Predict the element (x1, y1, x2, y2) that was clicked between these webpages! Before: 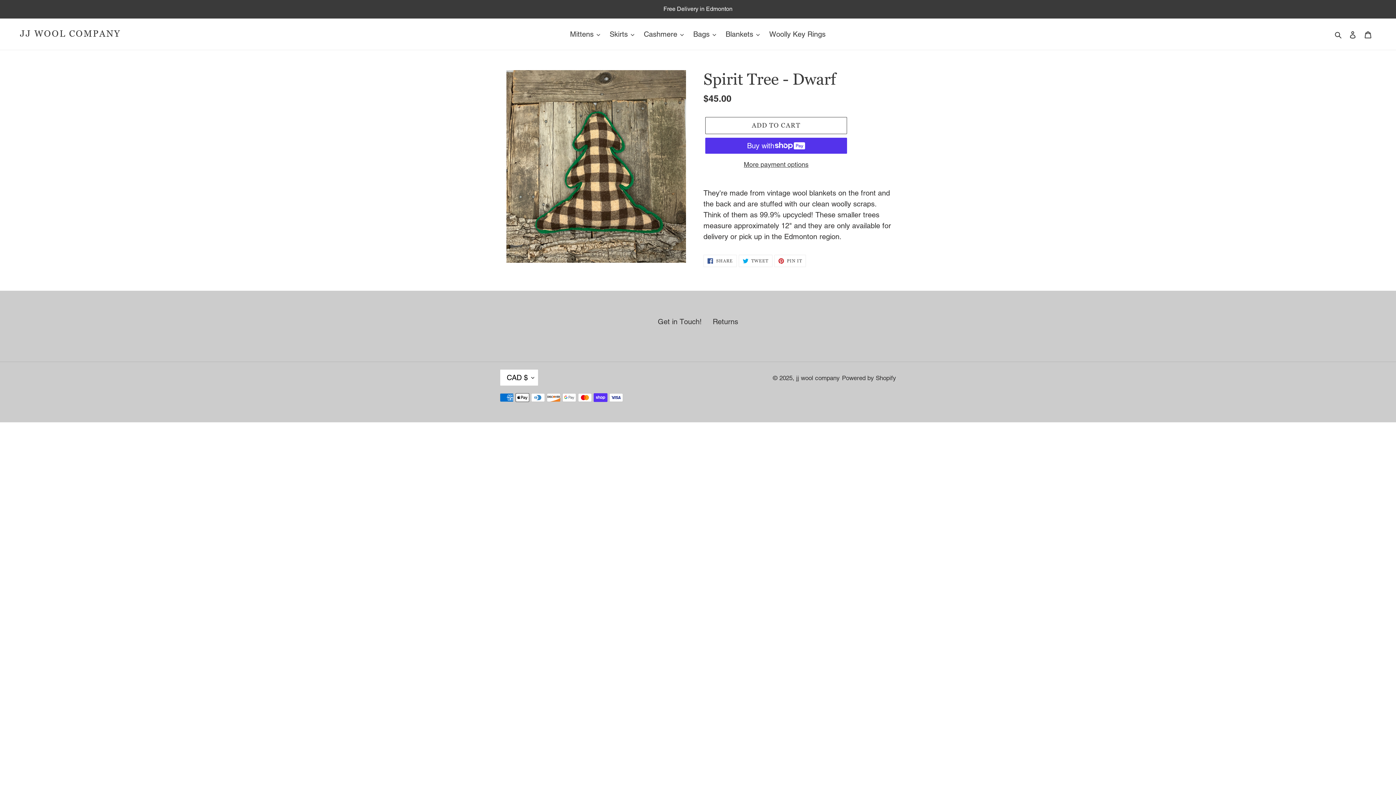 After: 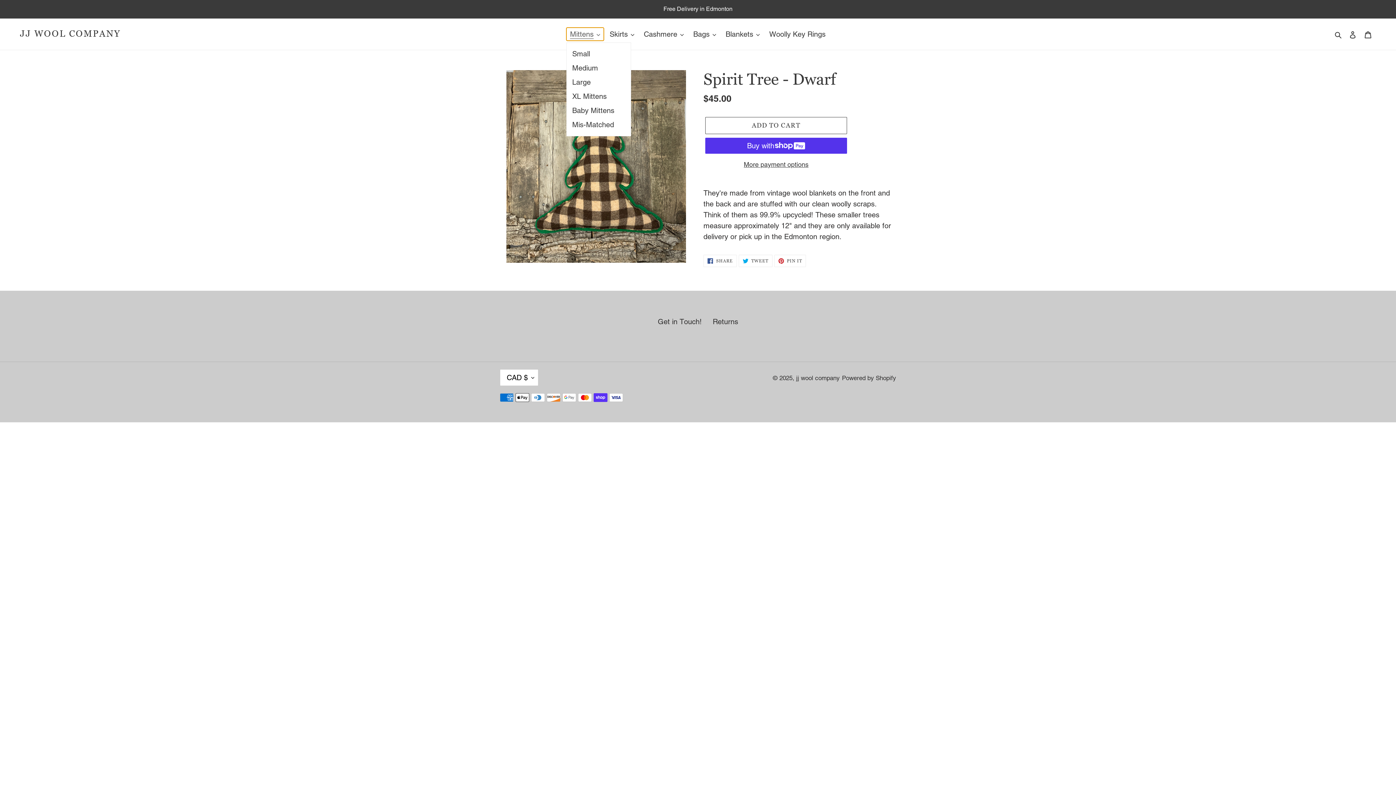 Action: bbox: (566, 27, 604, 40) label: Mittens